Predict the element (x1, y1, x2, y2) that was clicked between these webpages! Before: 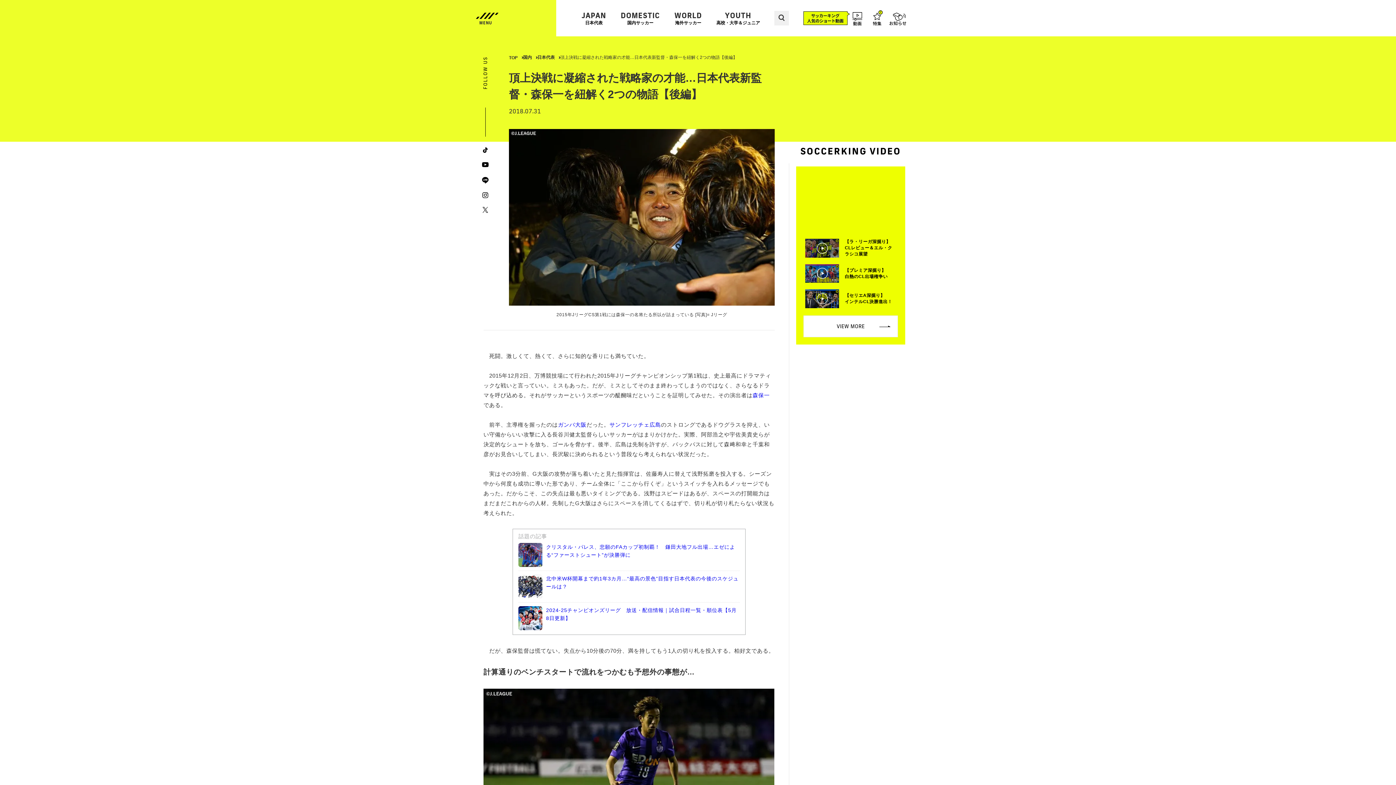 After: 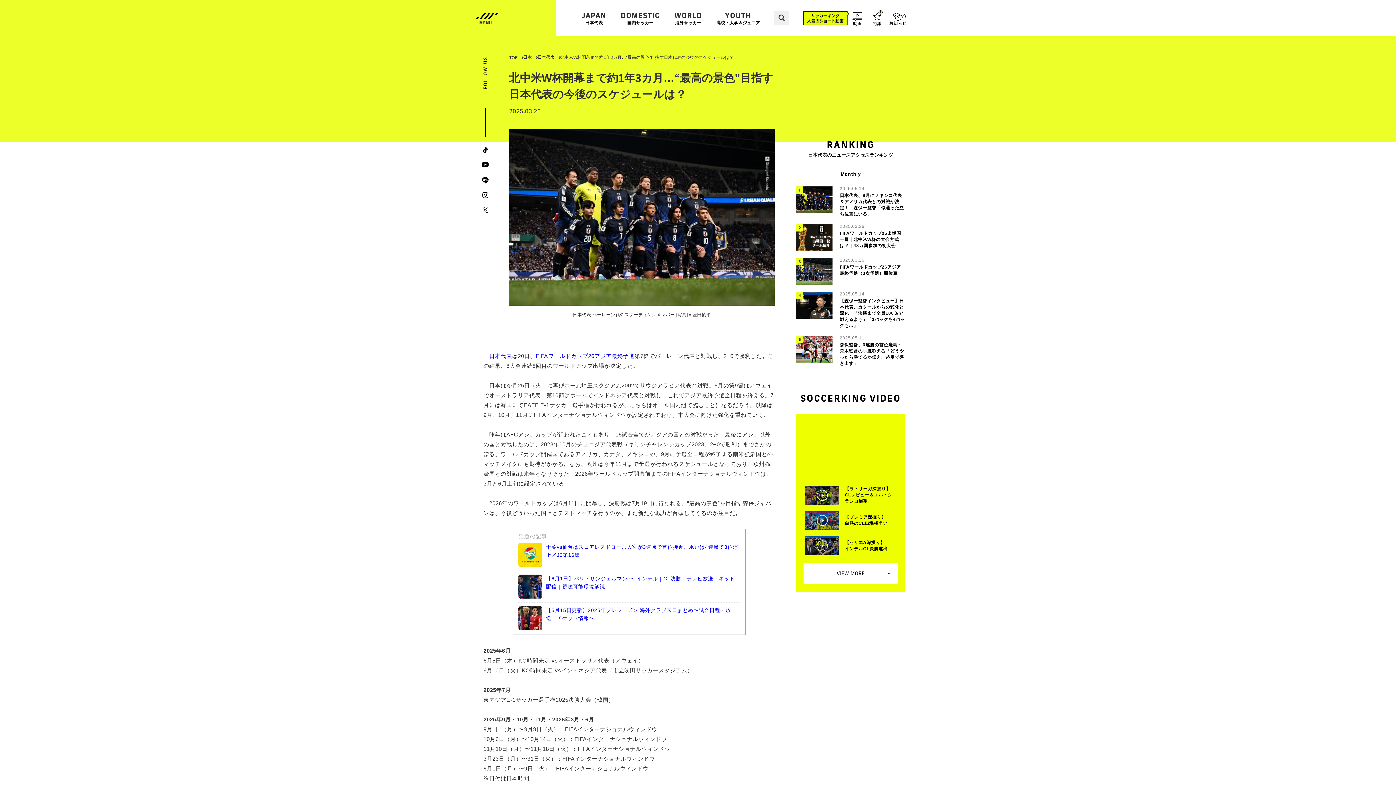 Action: label: 北中米W杯開幕まで約1年3カ月…“最高の景色”目指す日本代表の今後のスケジュールは？ bbox: (546, 574, 739, 598)